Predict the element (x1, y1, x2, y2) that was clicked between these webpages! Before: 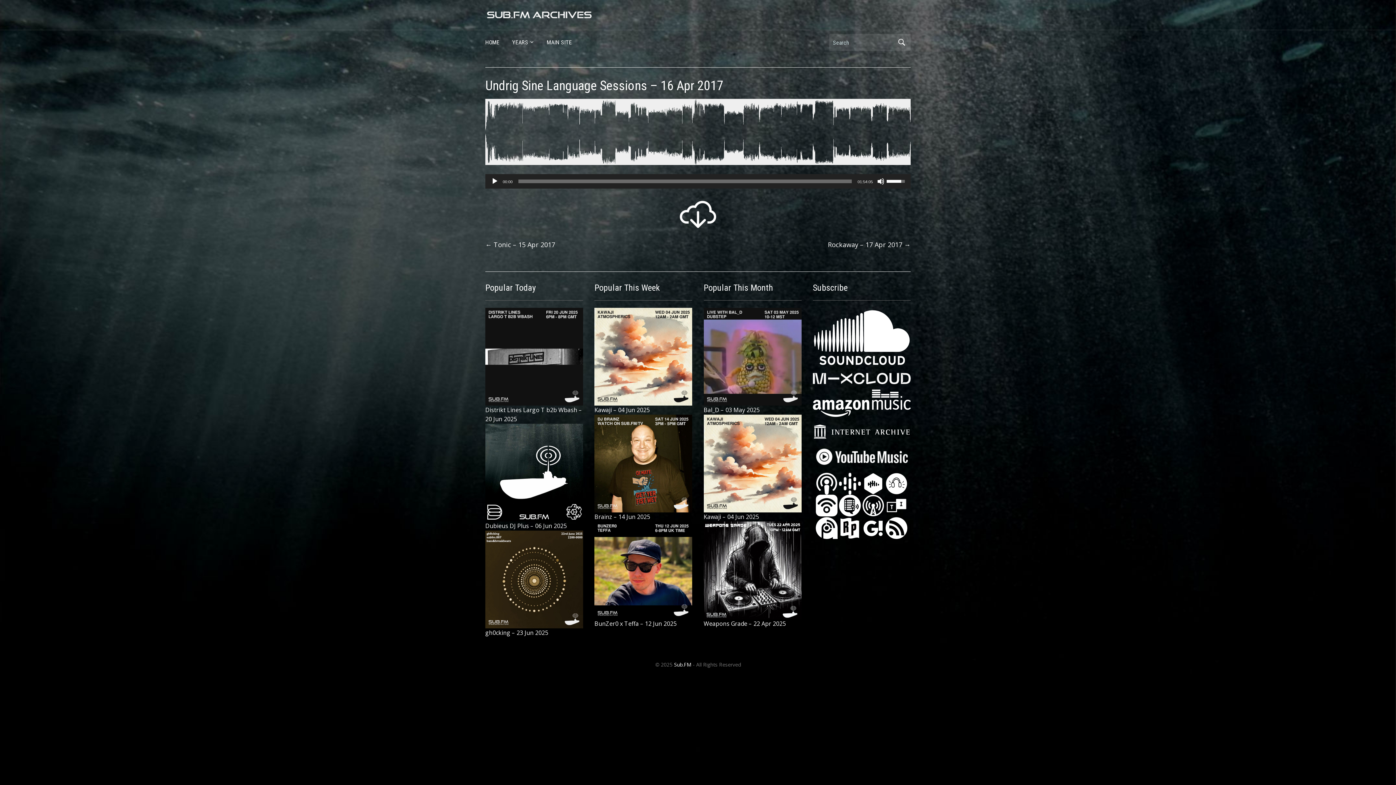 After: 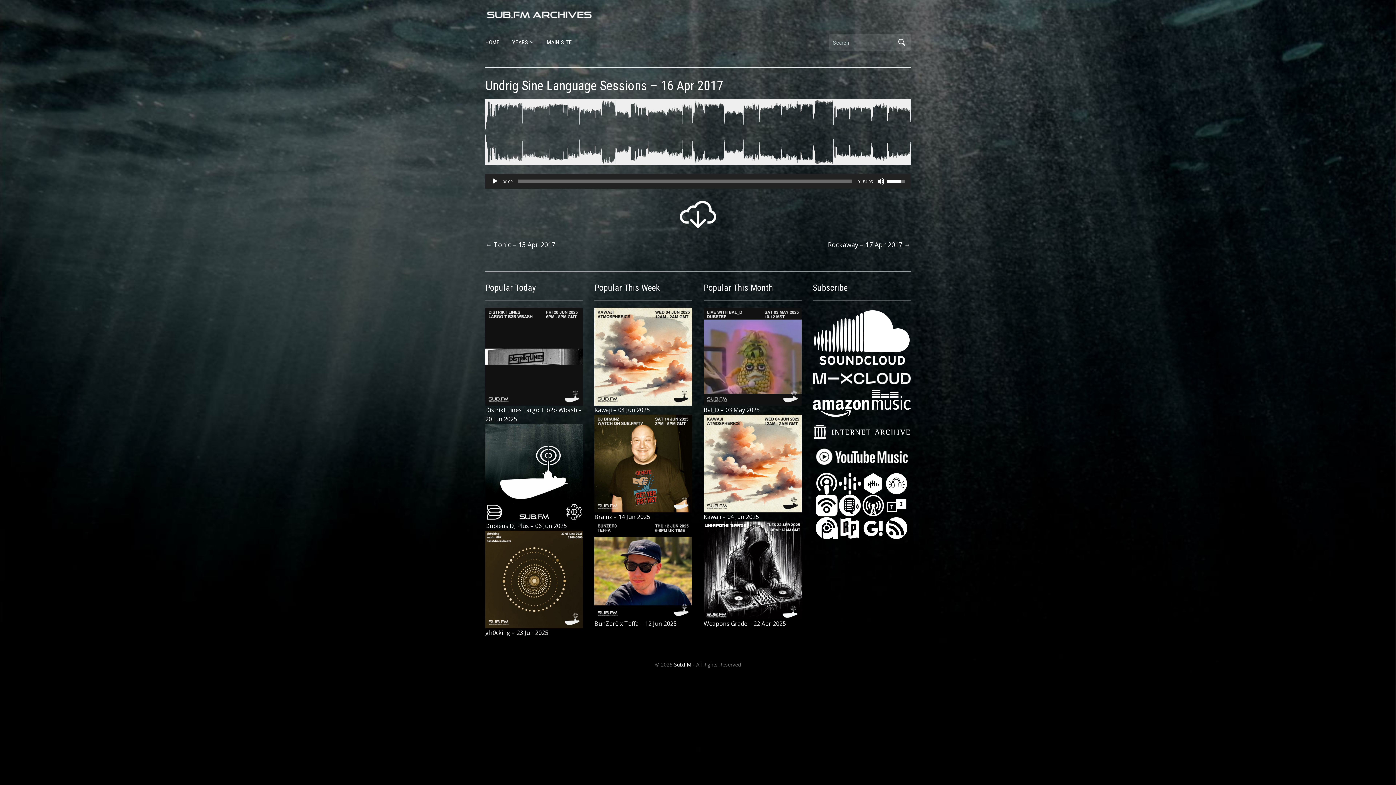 Action: bbox: (839, 523, 861, 531)